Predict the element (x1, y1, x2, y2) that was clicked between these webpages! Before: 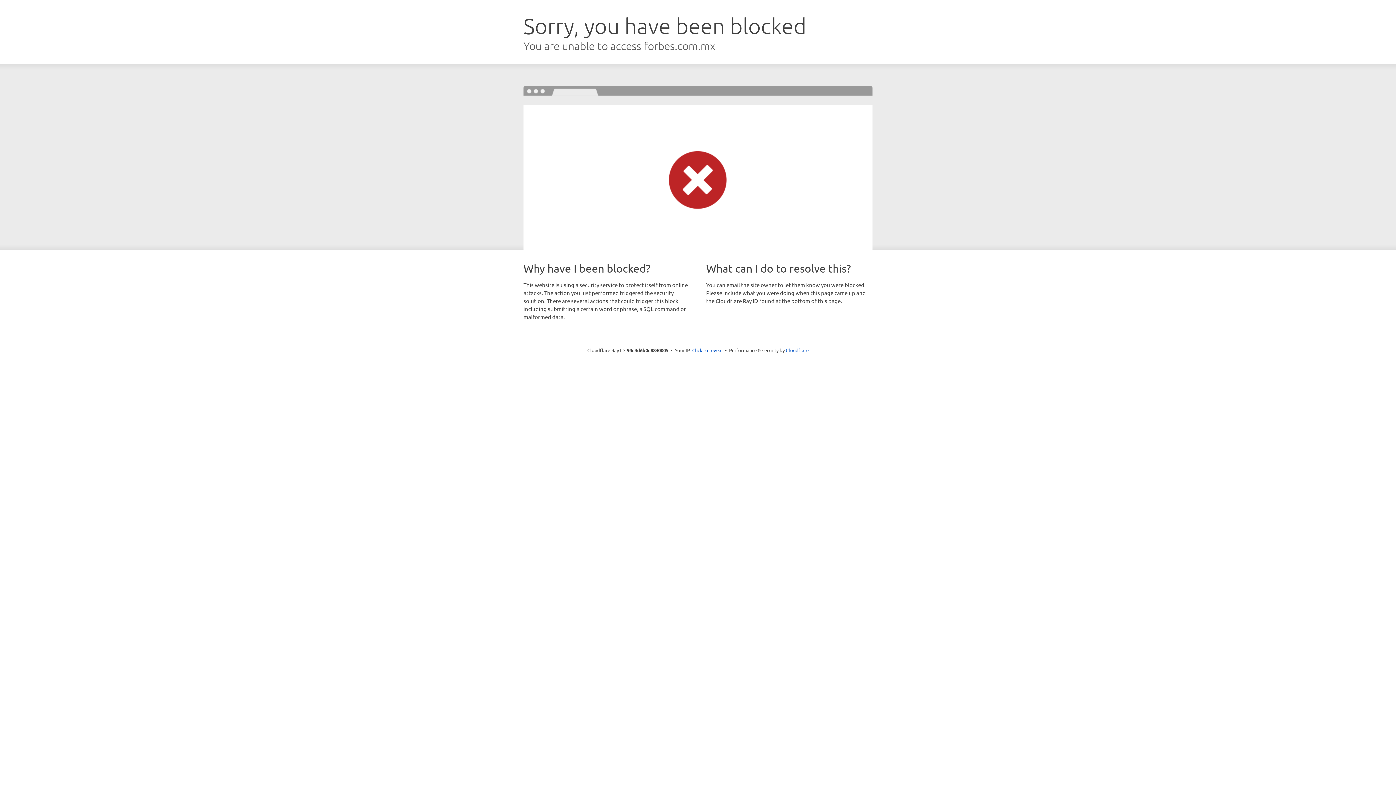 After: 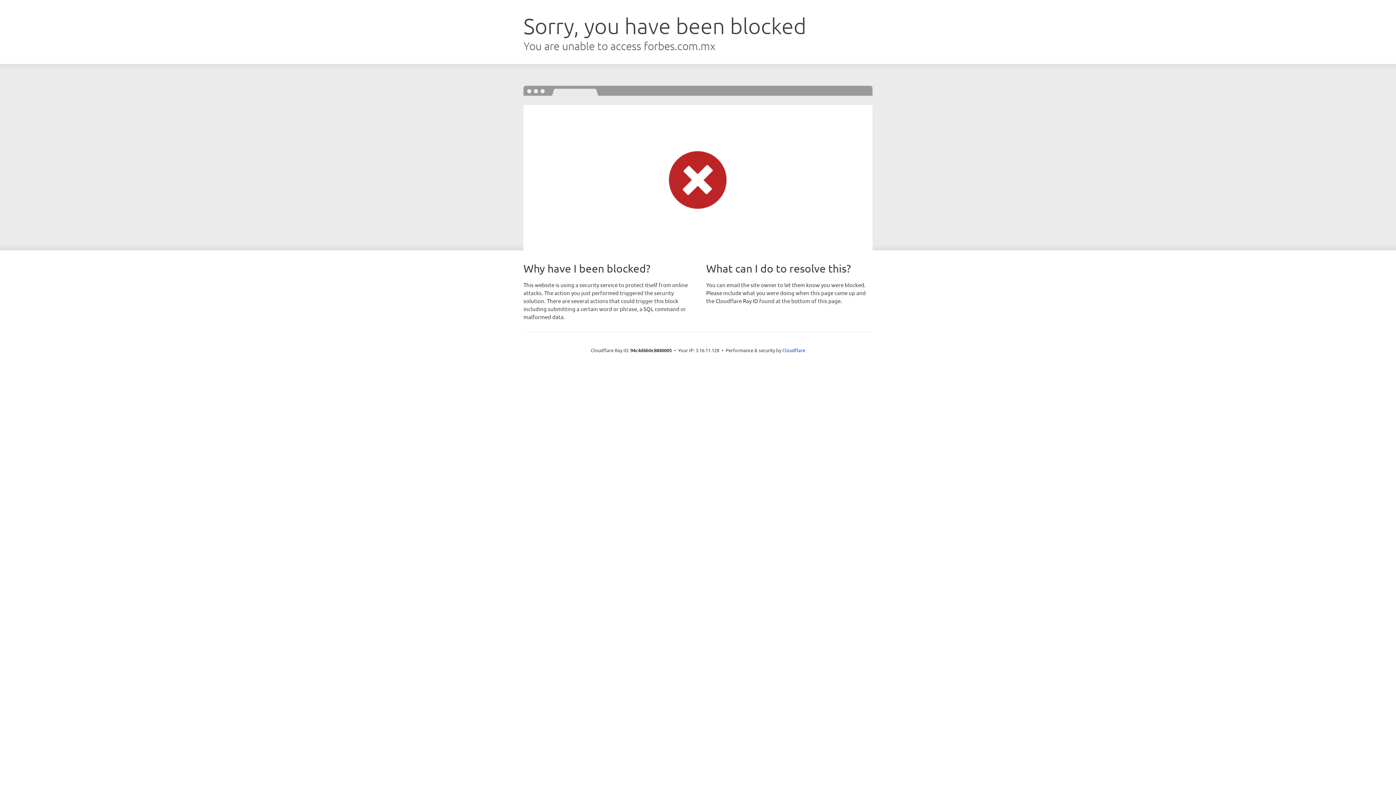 Action: label: Click to reveal bbox: (692, 346, 722, 353)